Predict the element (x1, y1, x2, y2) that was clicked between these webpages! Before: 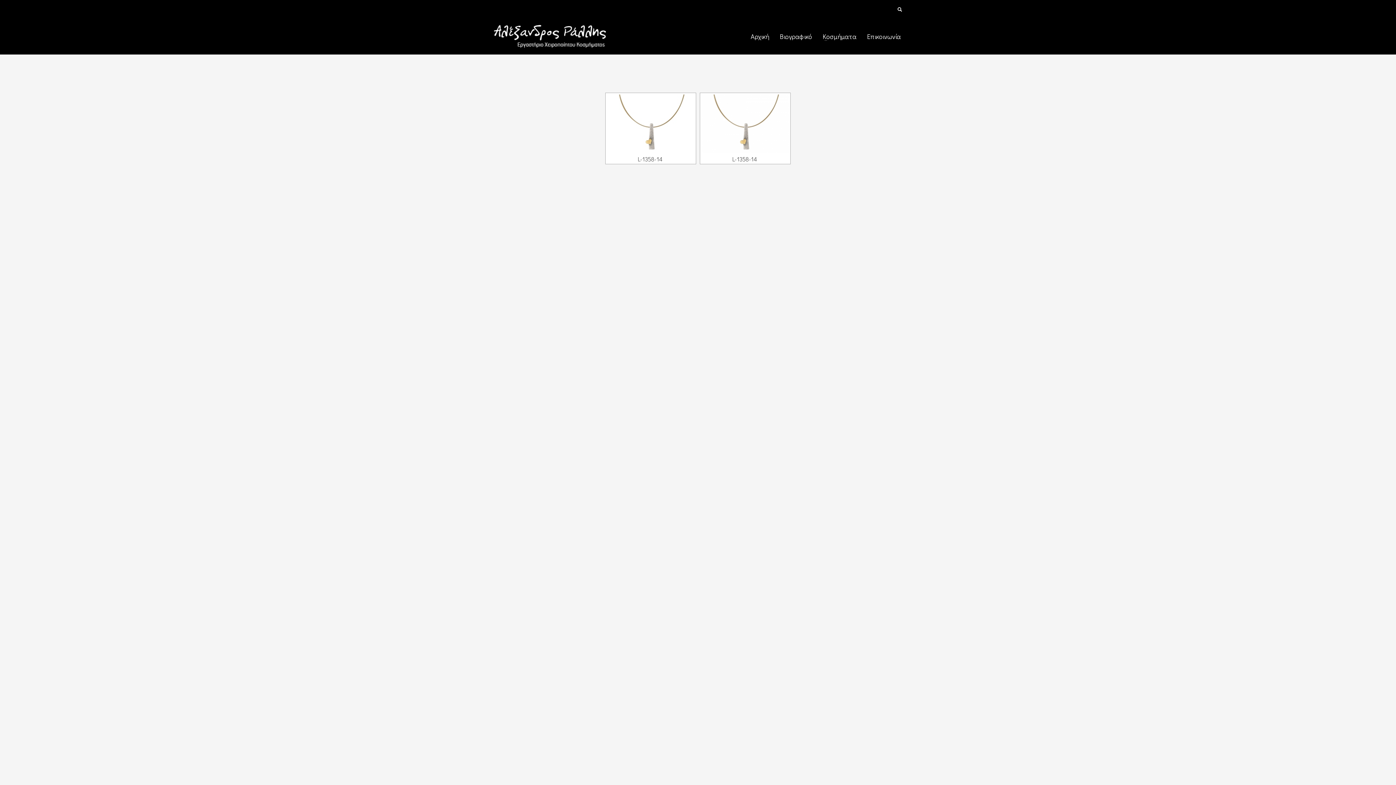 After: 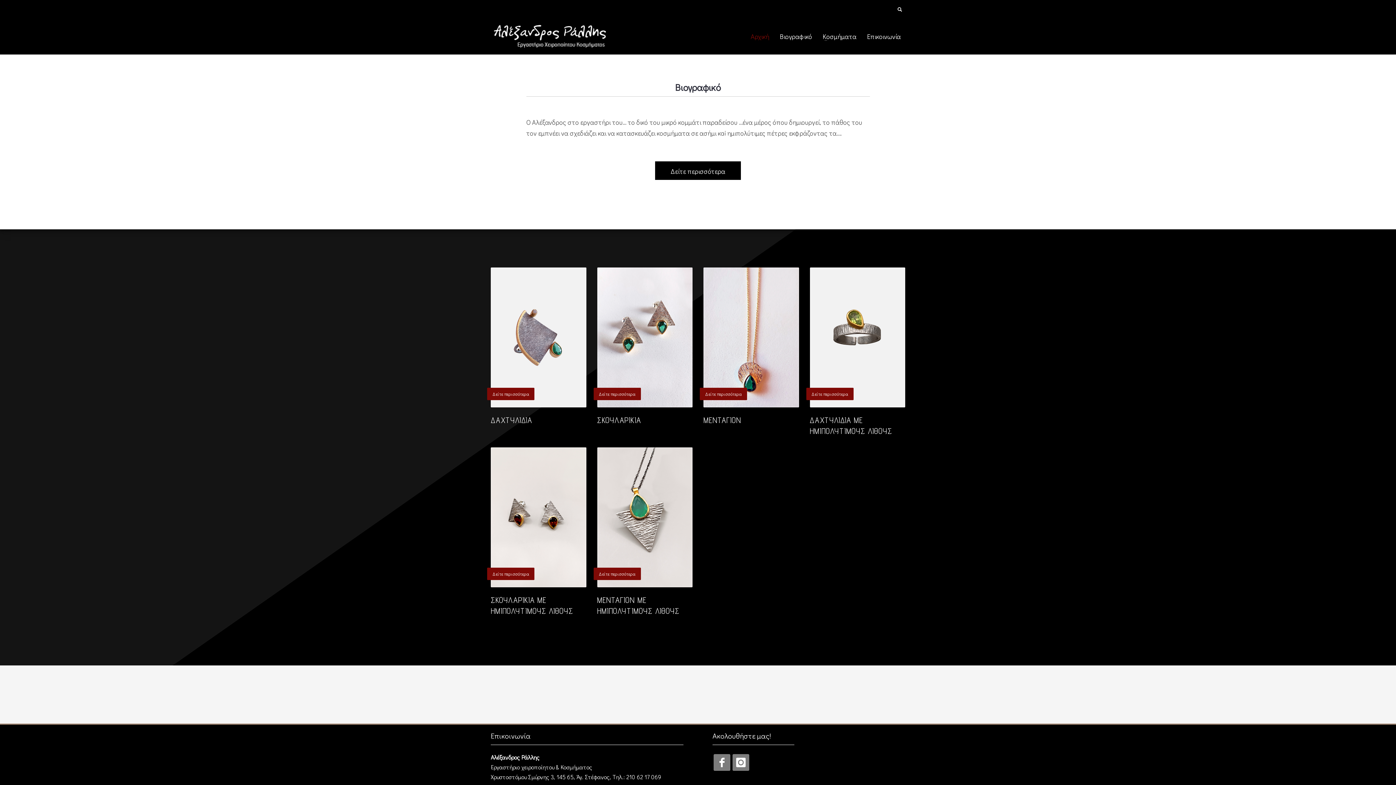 Action: bbox: (746, 31, 773, 41) label: Αρχική